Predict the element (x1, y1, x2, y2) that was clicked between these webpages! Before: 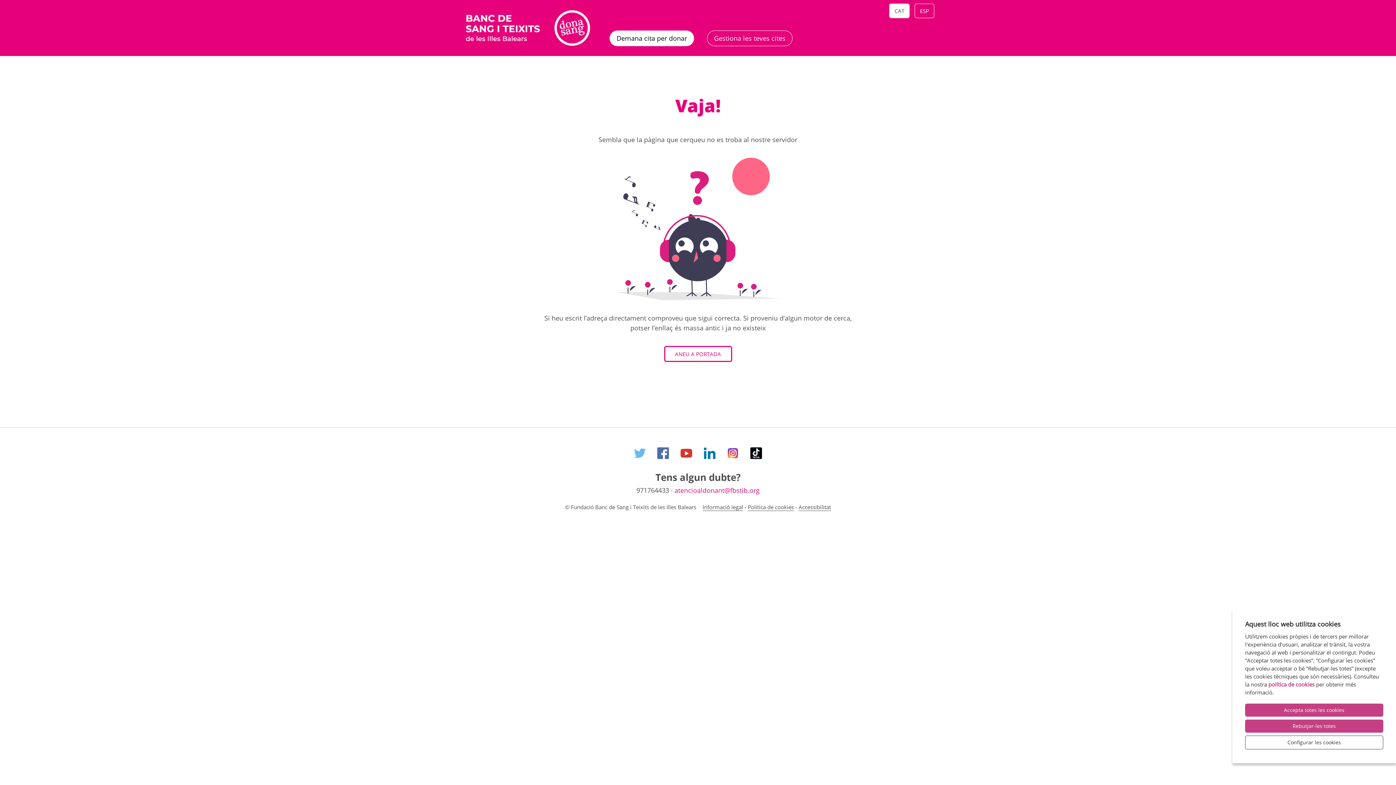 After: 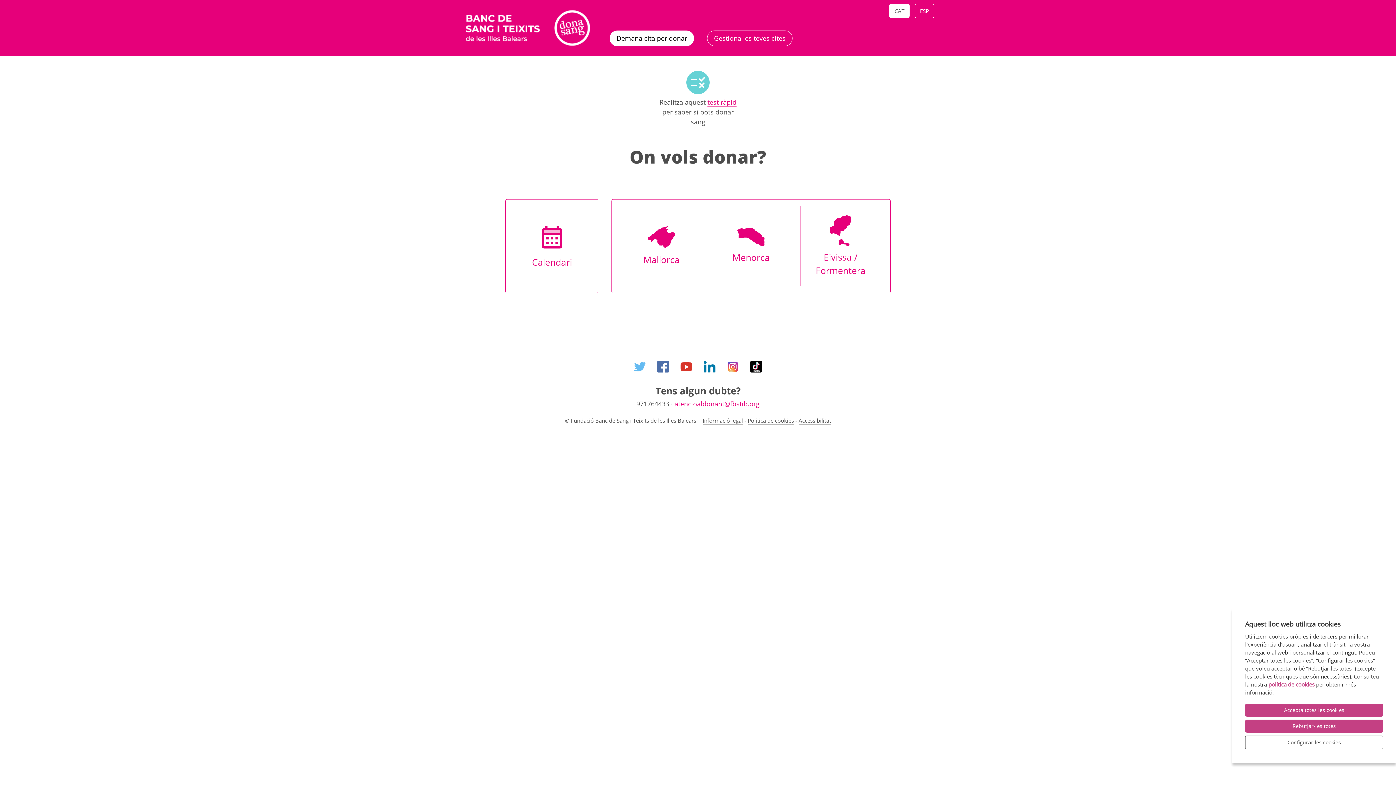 Action: bbox: (609, 30, 694, 46) label: Demana cita per donar